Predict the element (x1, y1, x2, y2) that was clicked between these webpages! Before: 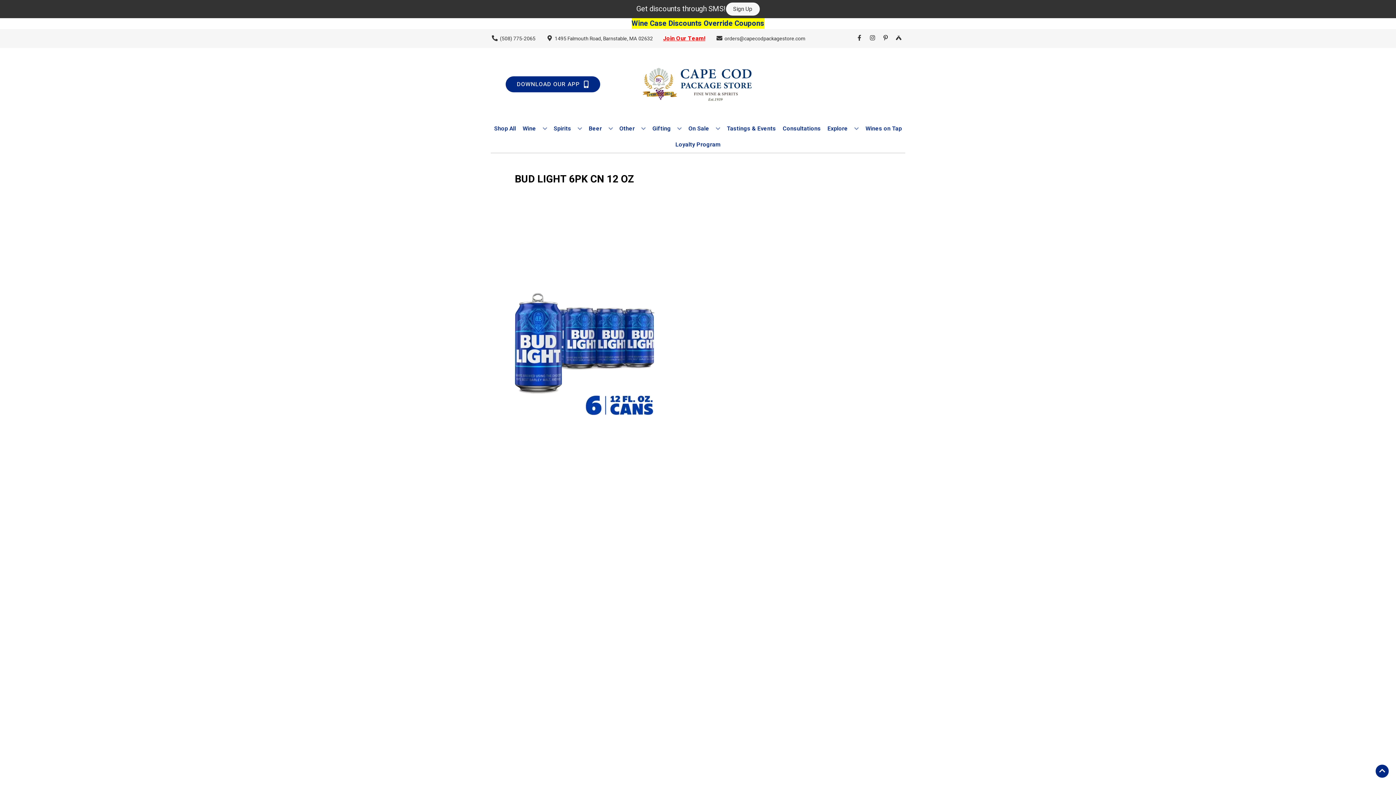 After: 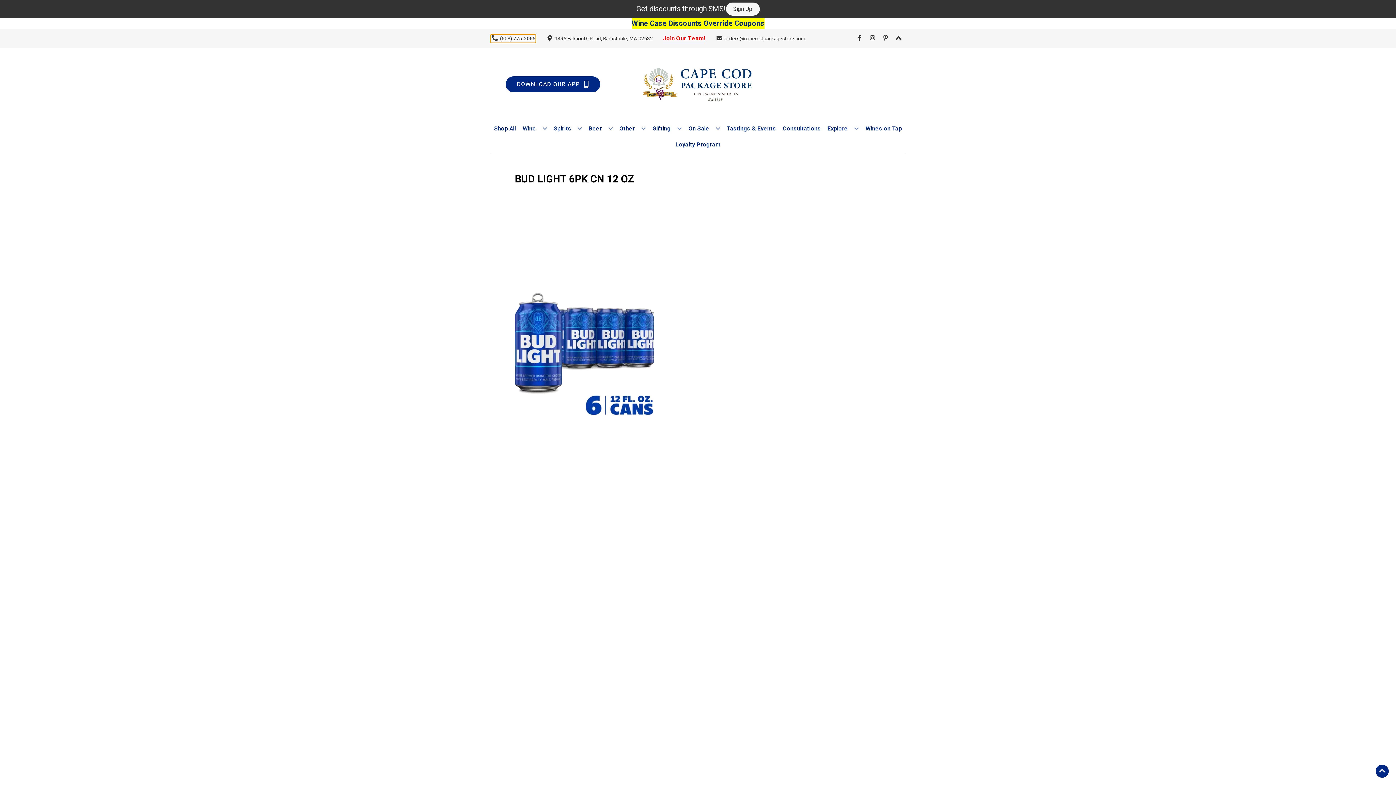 Action: label: Store number is (508) 775-2065 Clicking will open a link in a new tab bbox: (490, 34, 535, 42)